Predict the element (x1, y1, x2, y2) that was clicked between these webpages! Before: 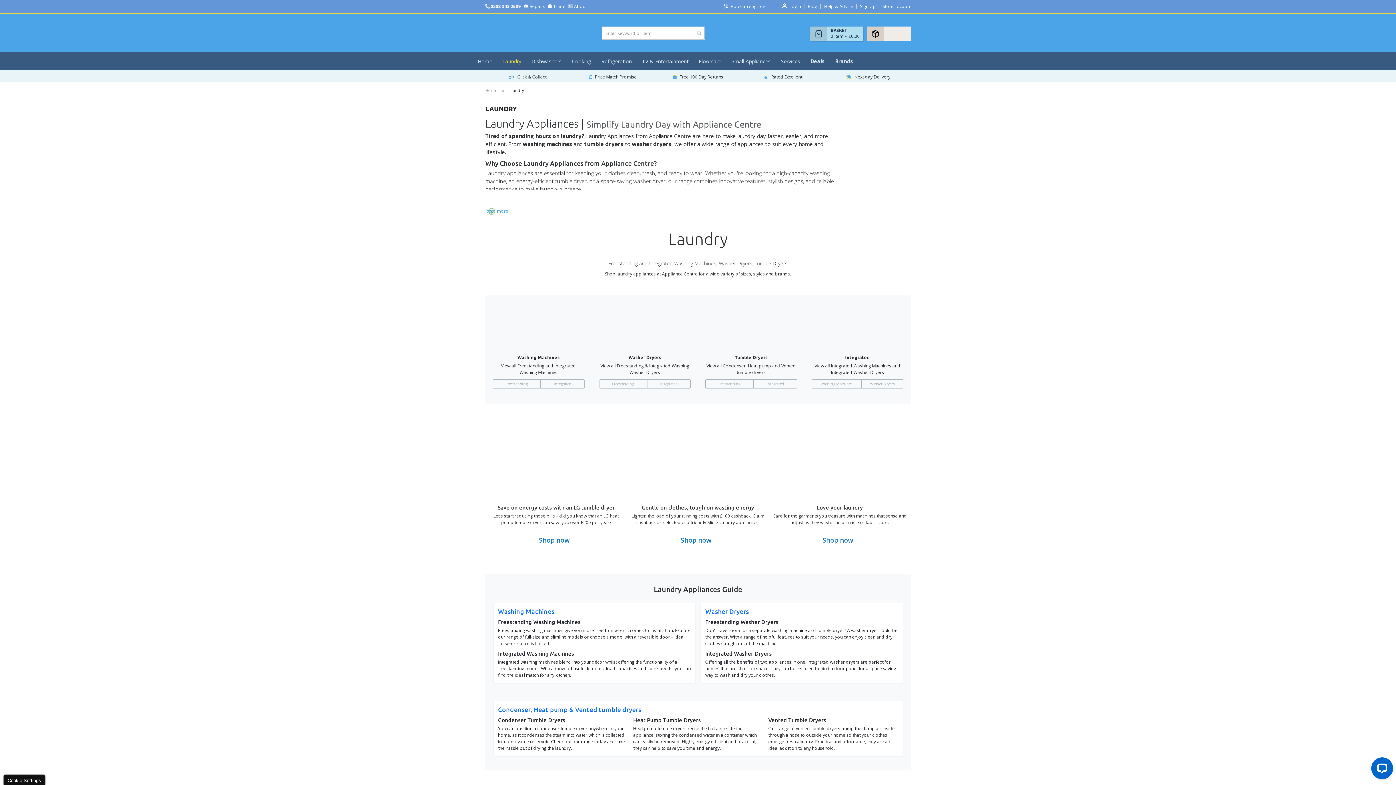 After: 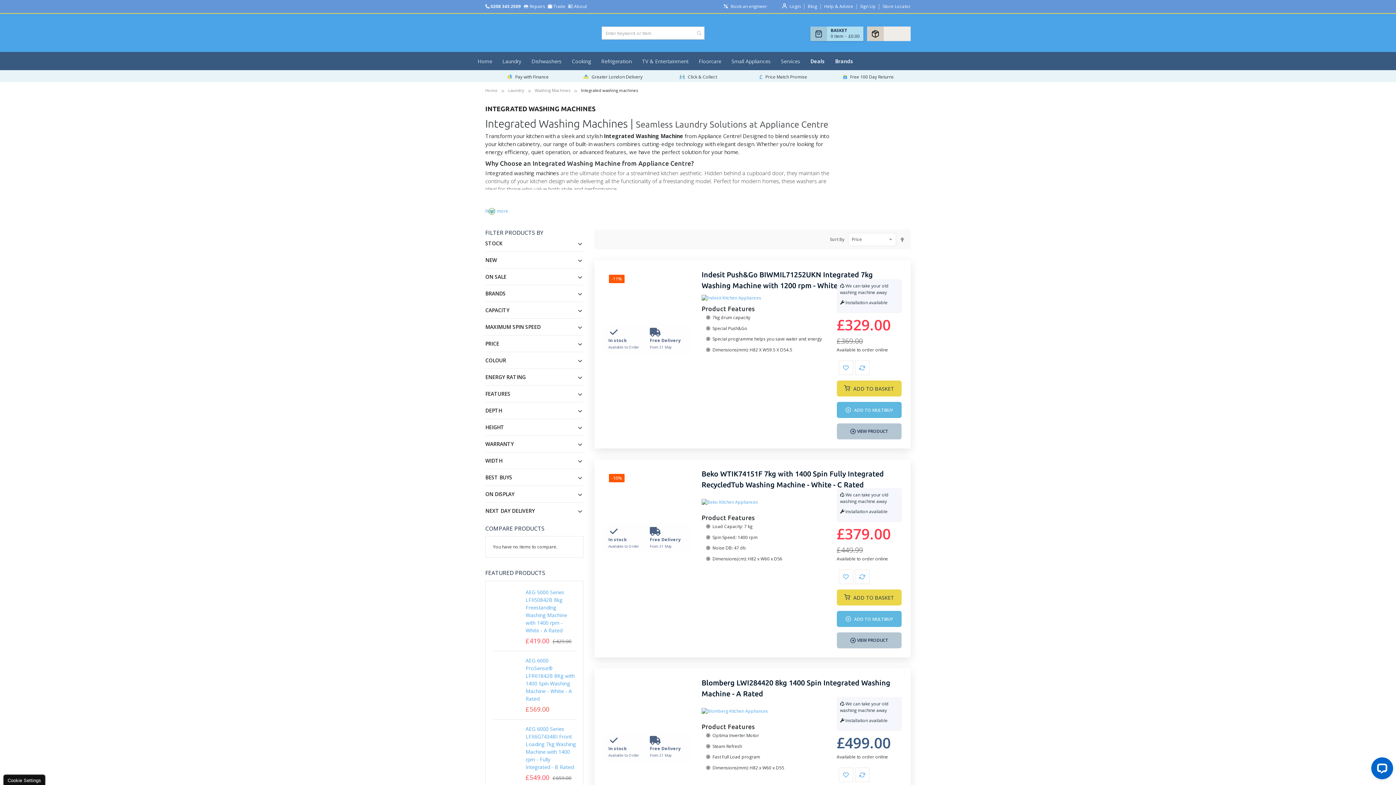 Action: label: Integrated bbox: (540, 379, 584, 388)